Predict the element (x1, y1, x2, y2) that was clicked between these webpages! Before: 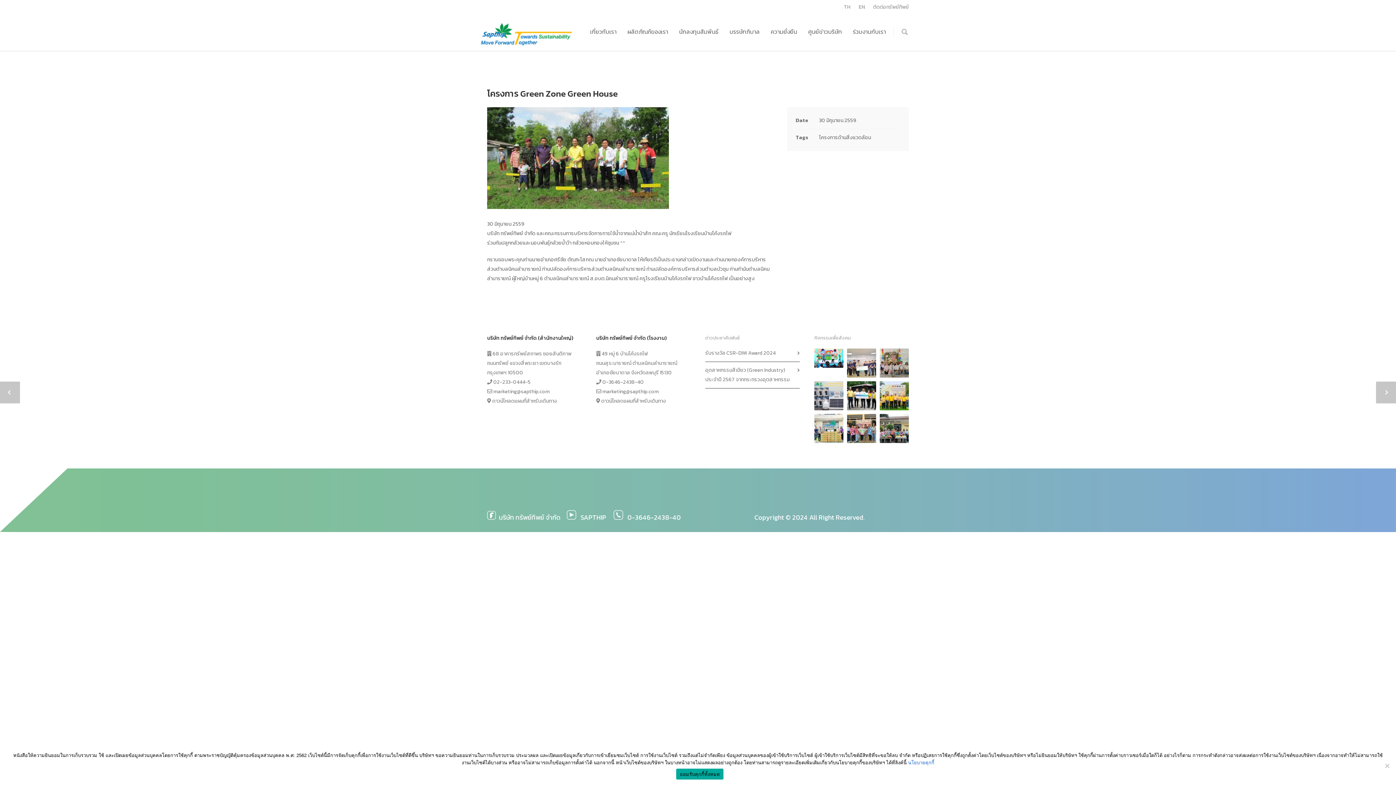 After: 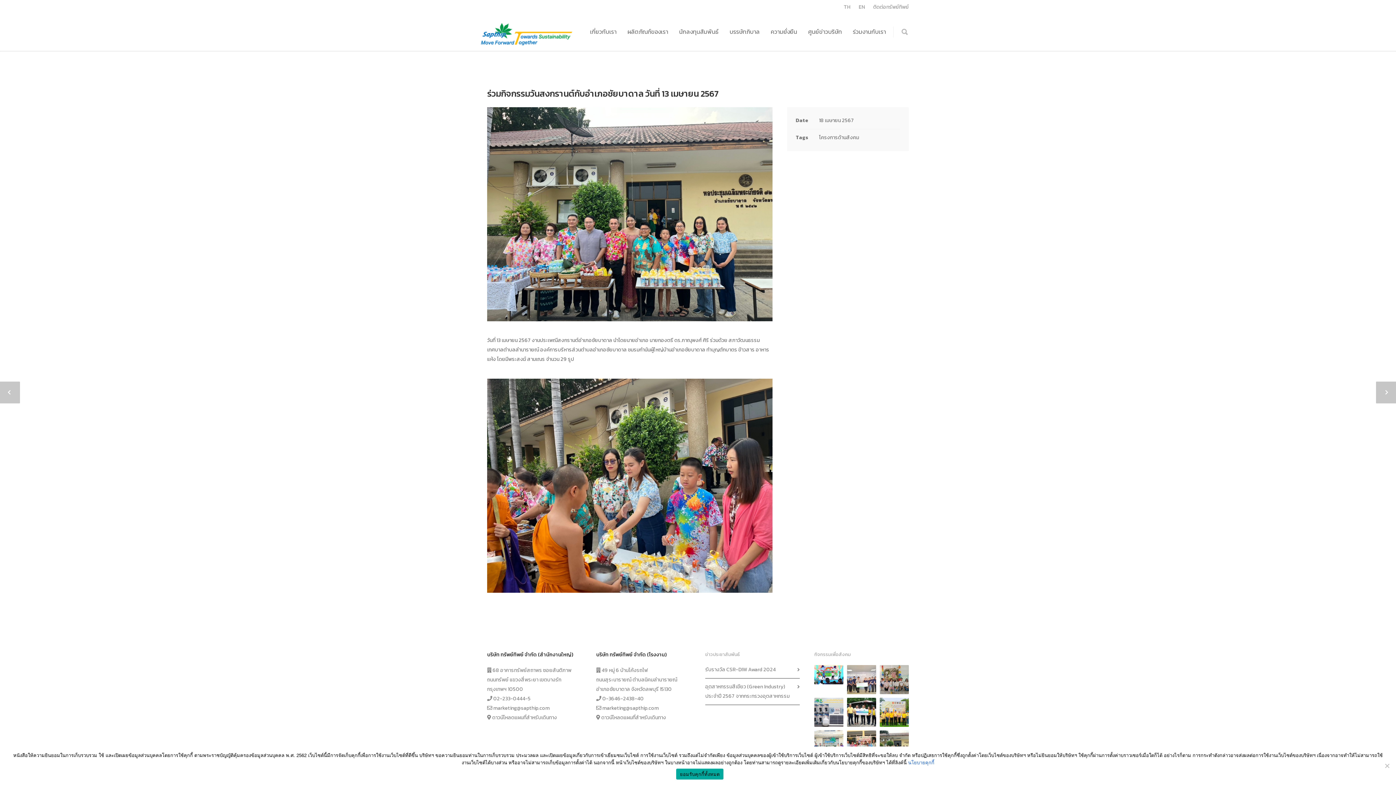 Action: bbox: (880, 414, 909, 443)